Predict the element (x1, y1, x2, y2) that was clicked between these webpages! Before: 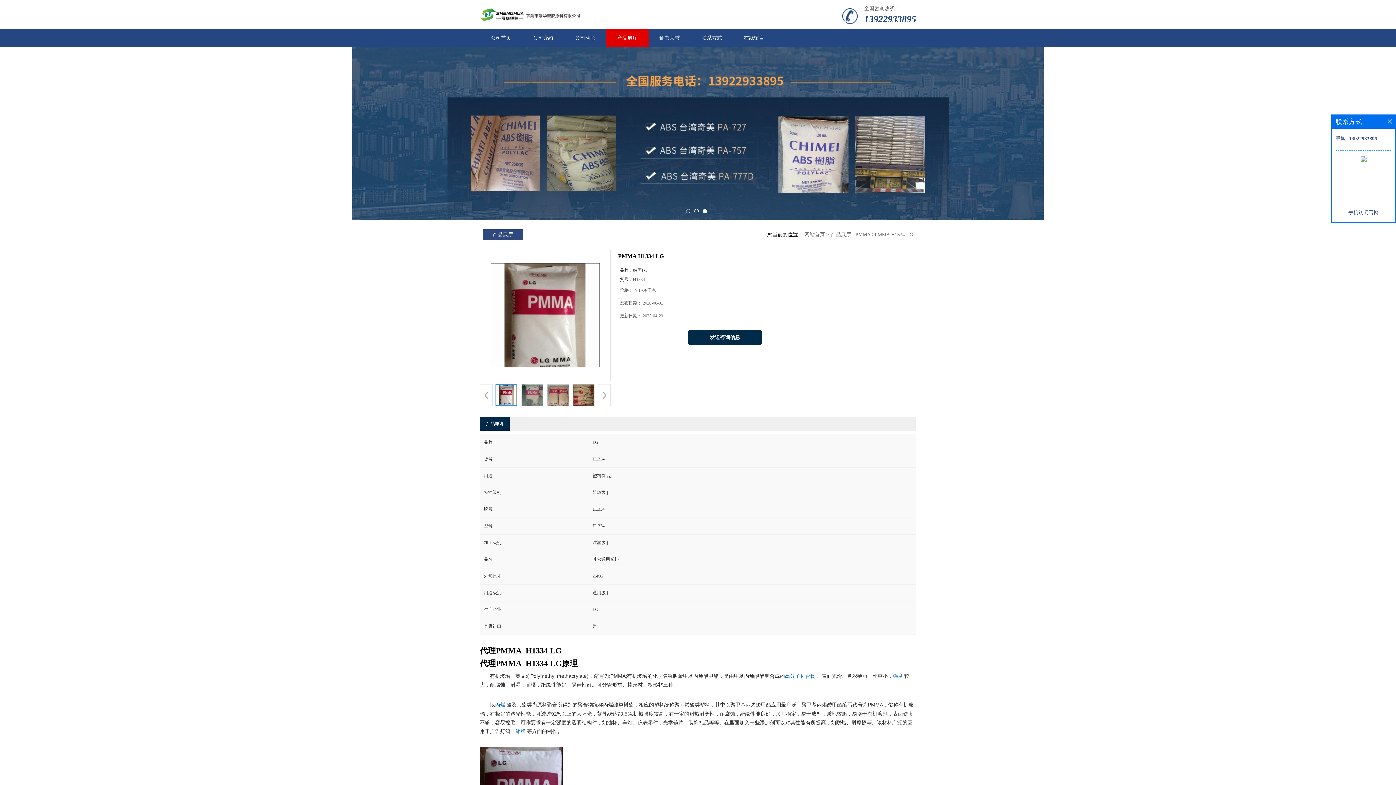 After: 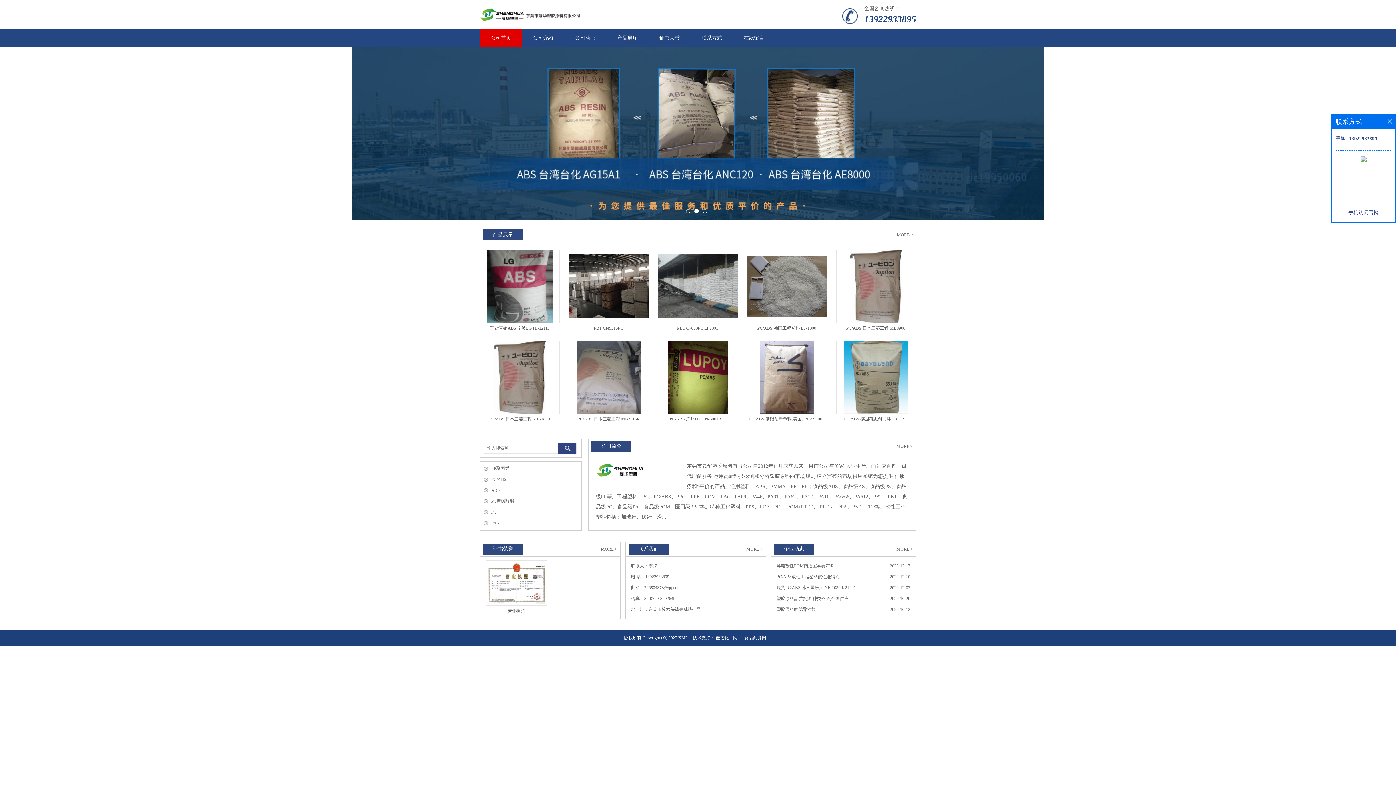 Action: label: 网站首页 bbox: (804, 232, 825, 237)